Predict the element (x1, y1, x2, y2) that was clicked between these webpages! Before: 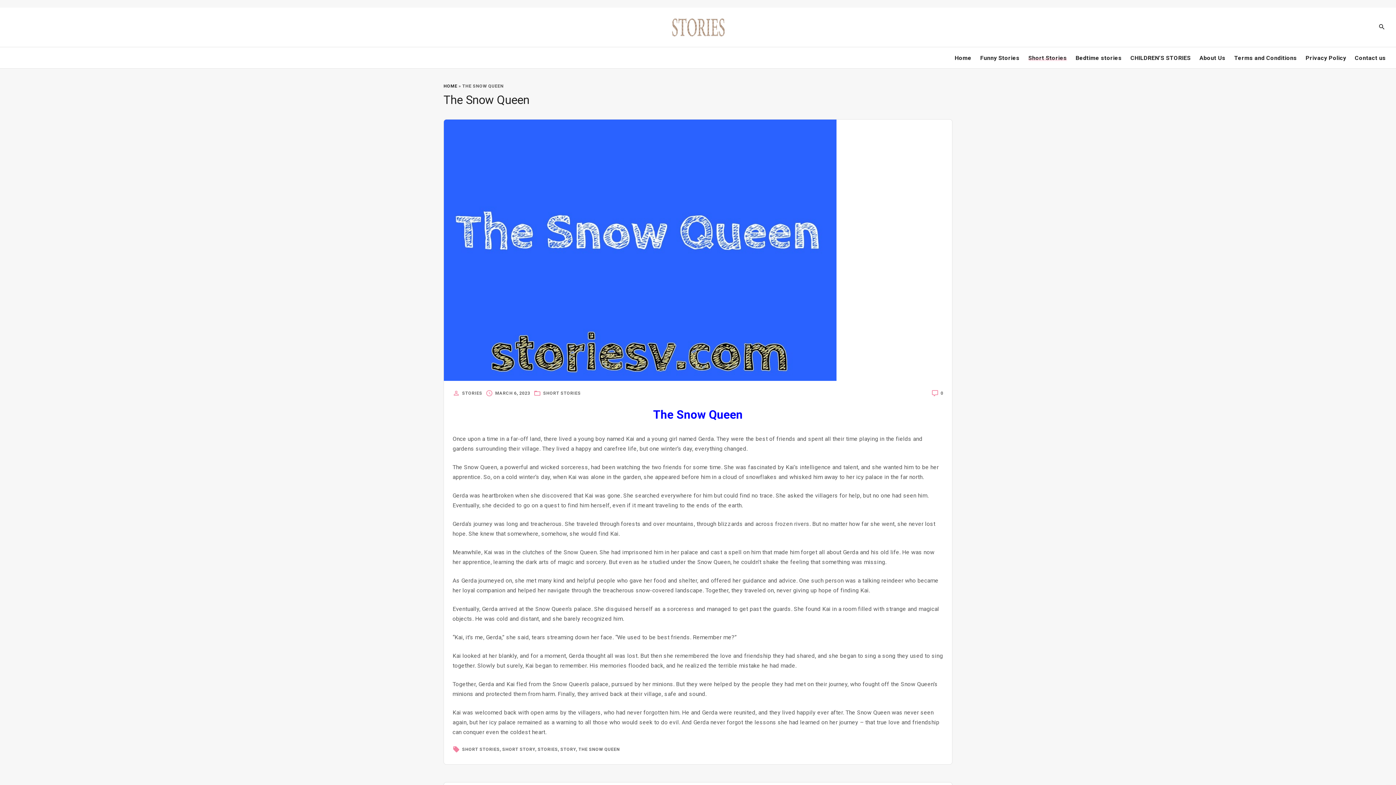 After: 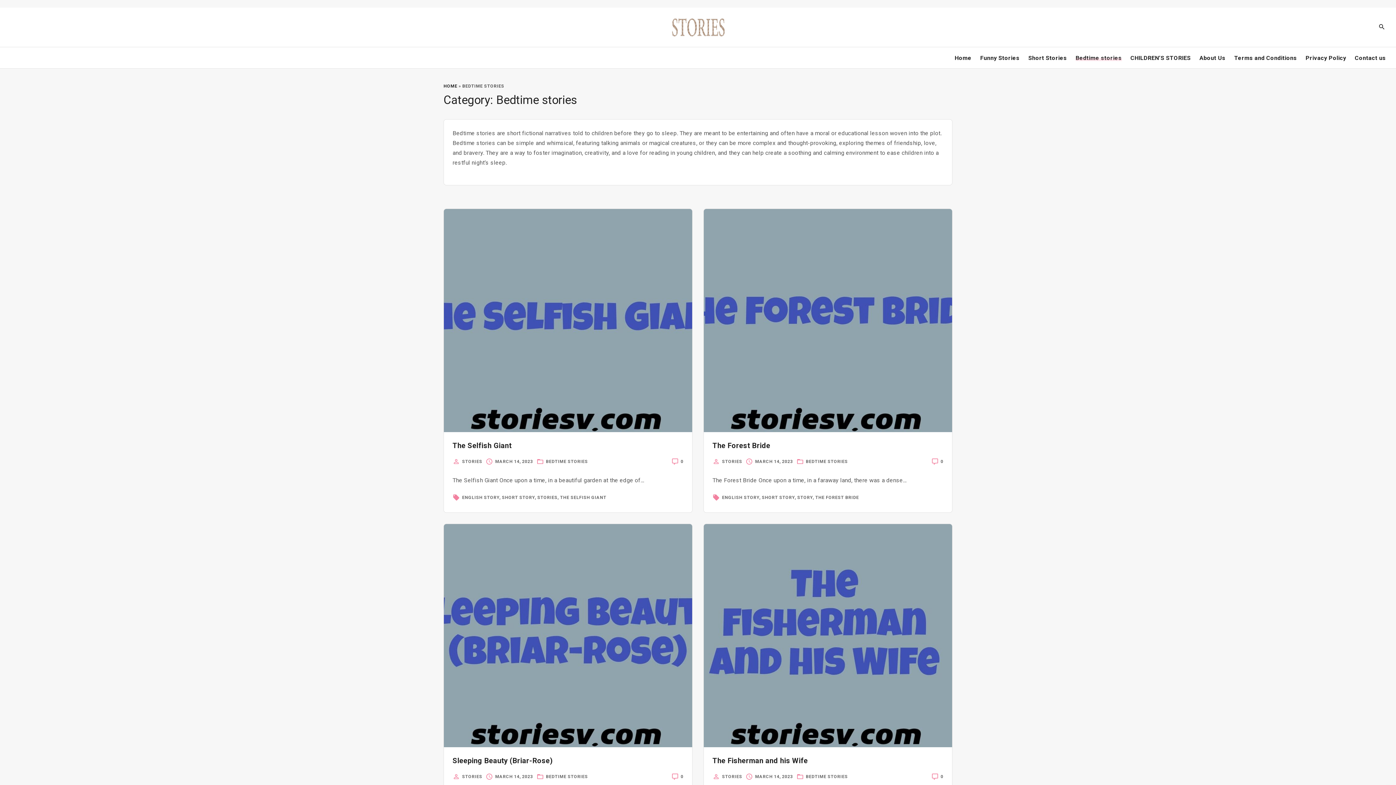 Action: label: Bedtime stories bbox: (1075, 51, 1122, 63)